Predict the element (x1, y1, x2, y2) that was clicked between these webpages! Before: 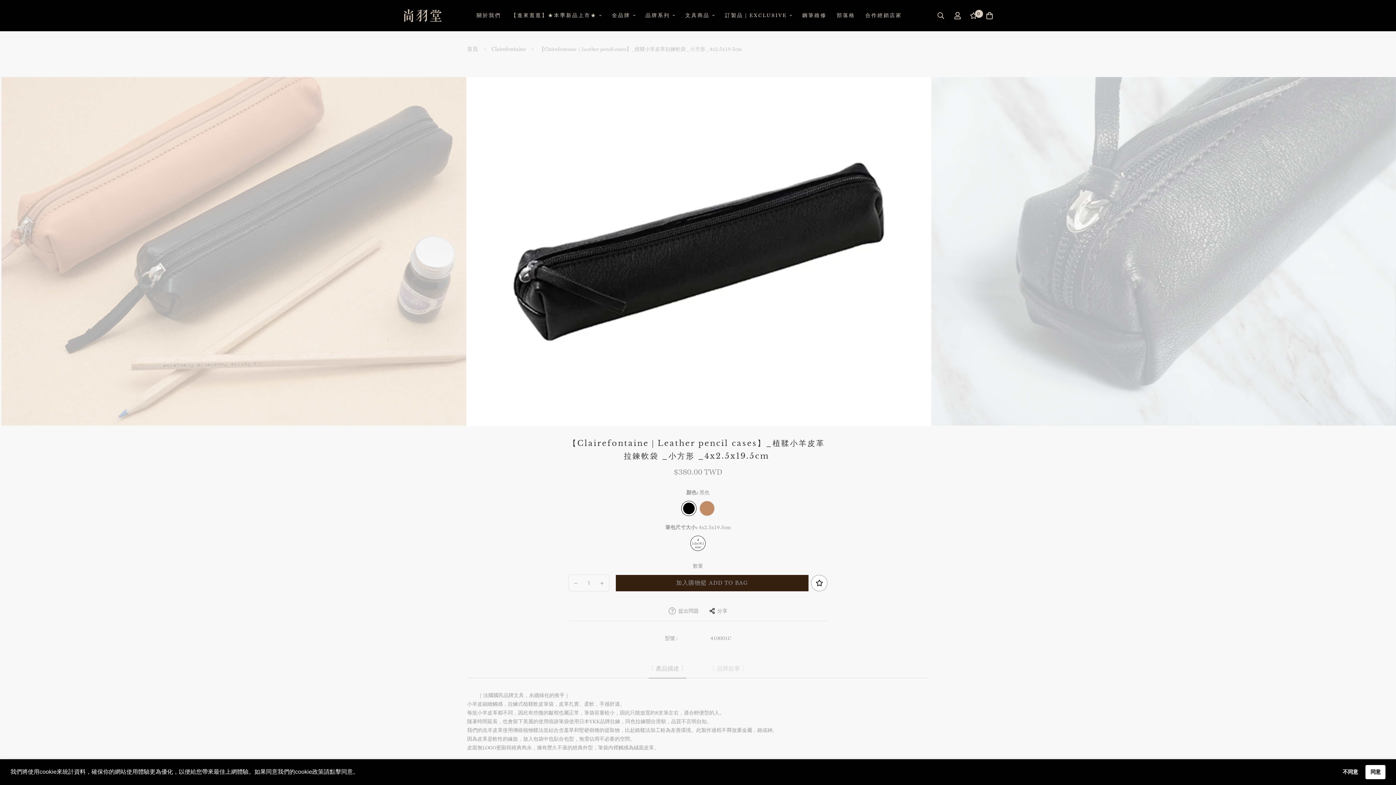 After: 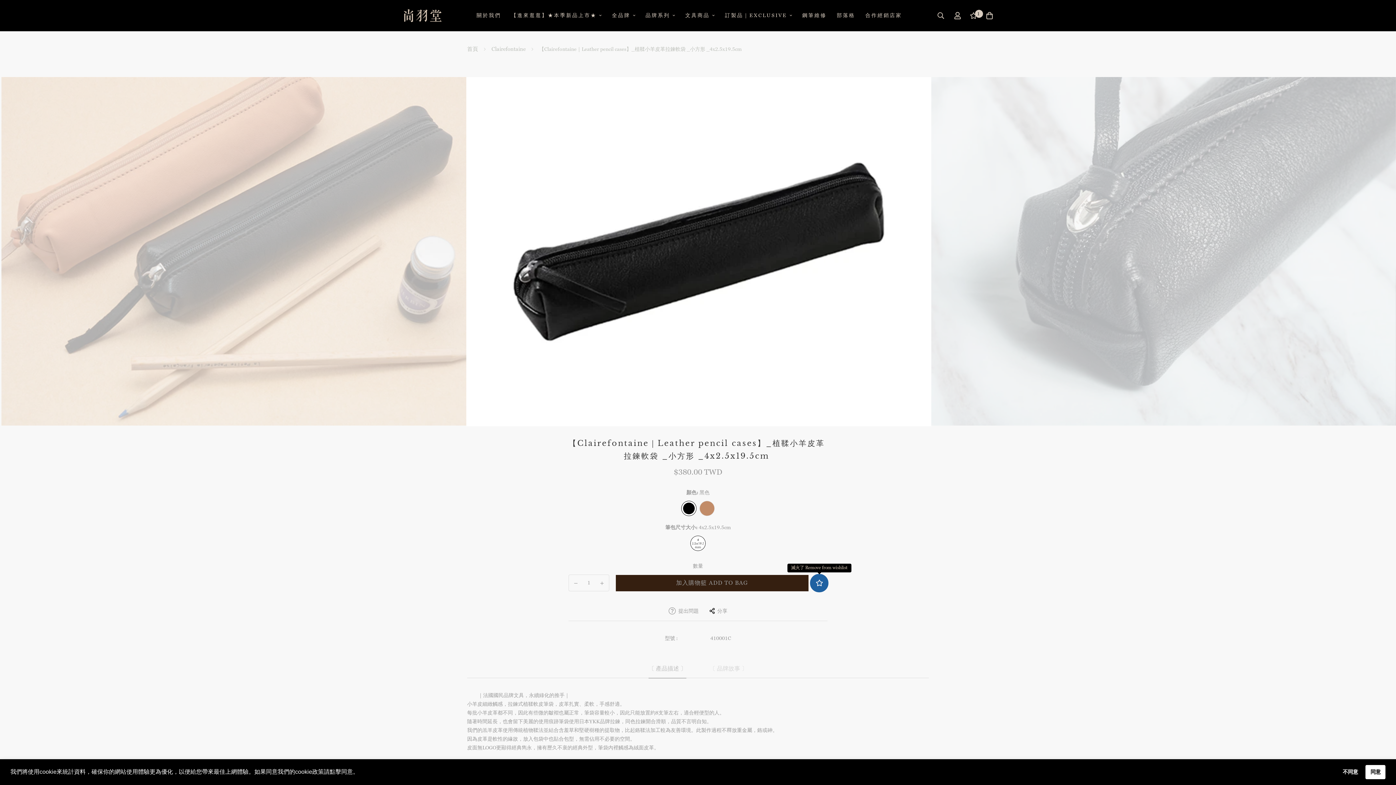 Action: bbox: (811, 575, 827, 591)